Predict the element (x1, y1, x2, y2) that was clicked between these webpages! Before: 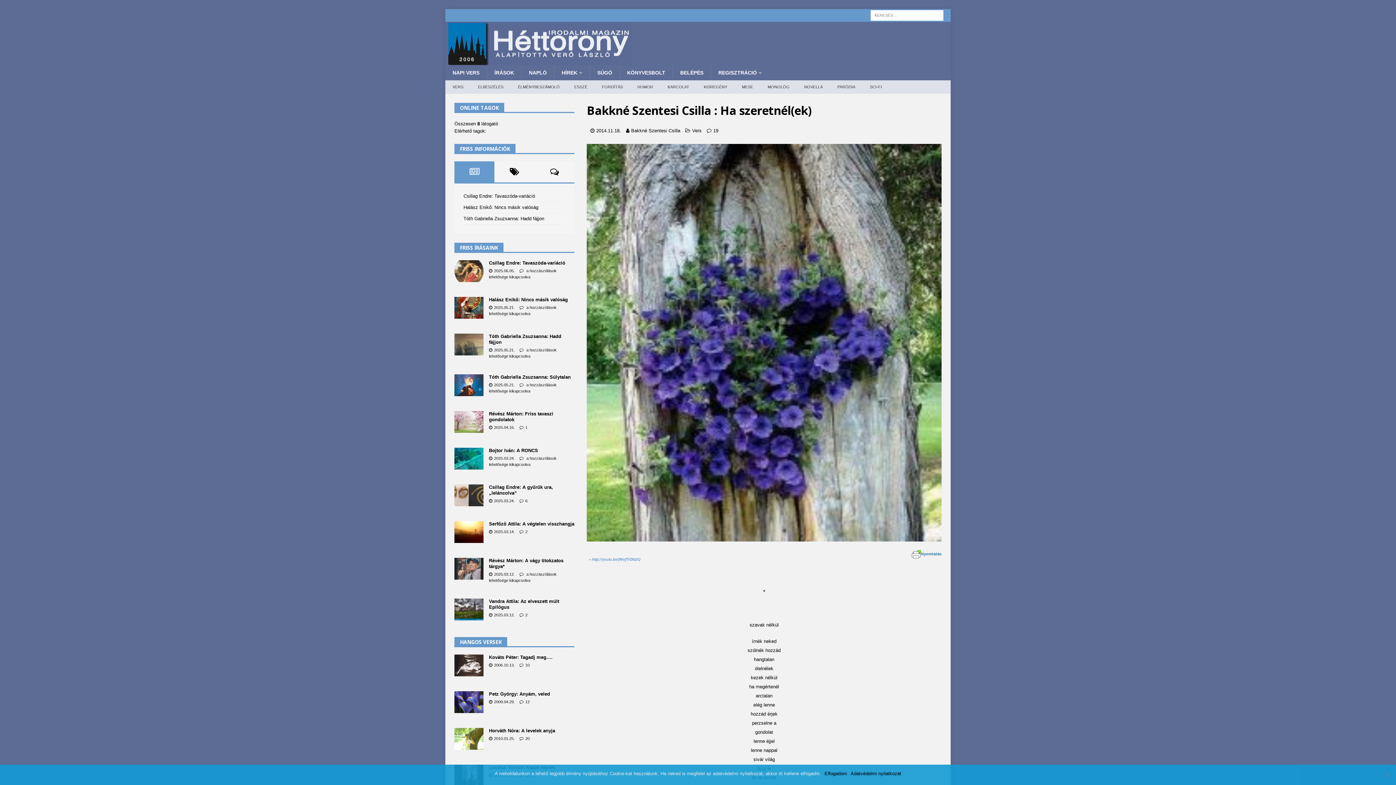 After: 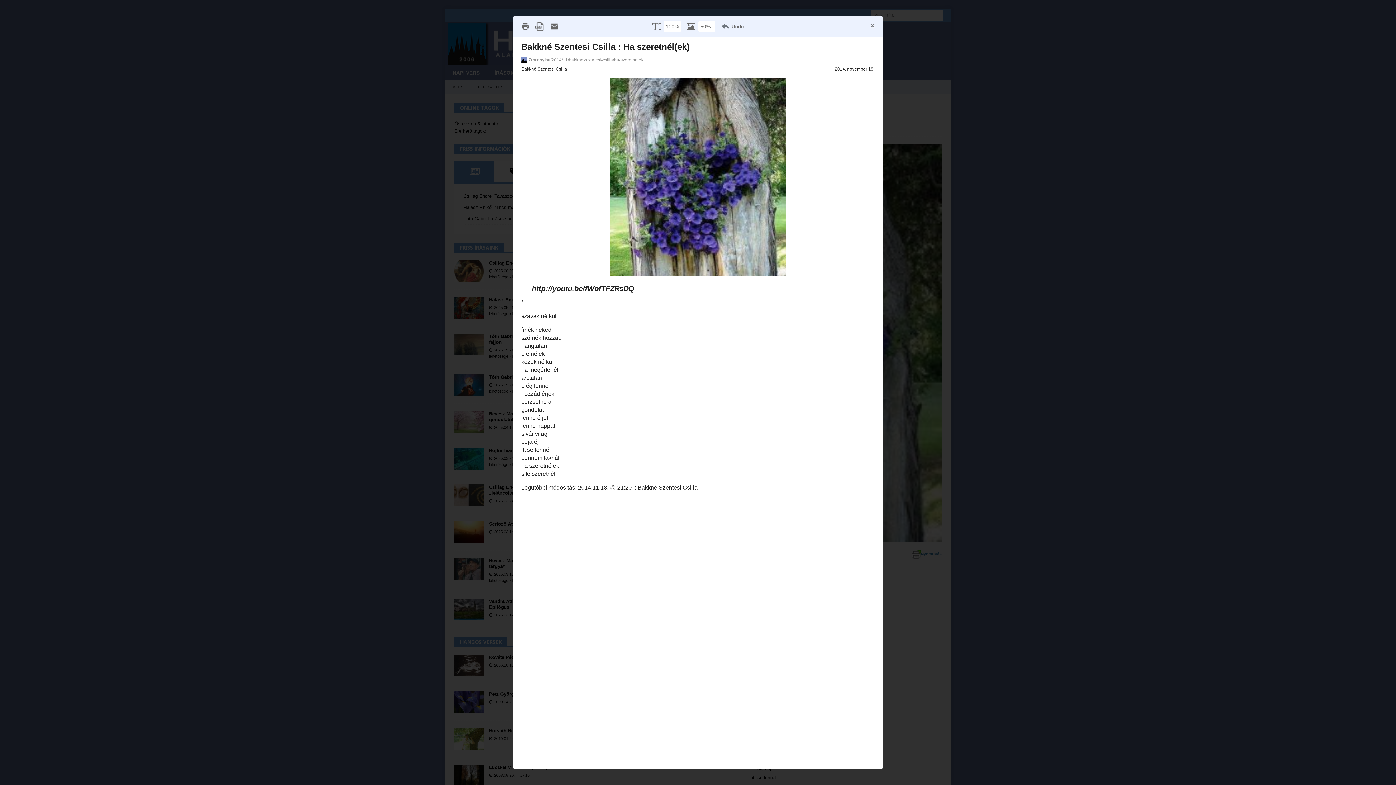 Action: label: Nyomtatás bbox: (912, 552, 941, 556)